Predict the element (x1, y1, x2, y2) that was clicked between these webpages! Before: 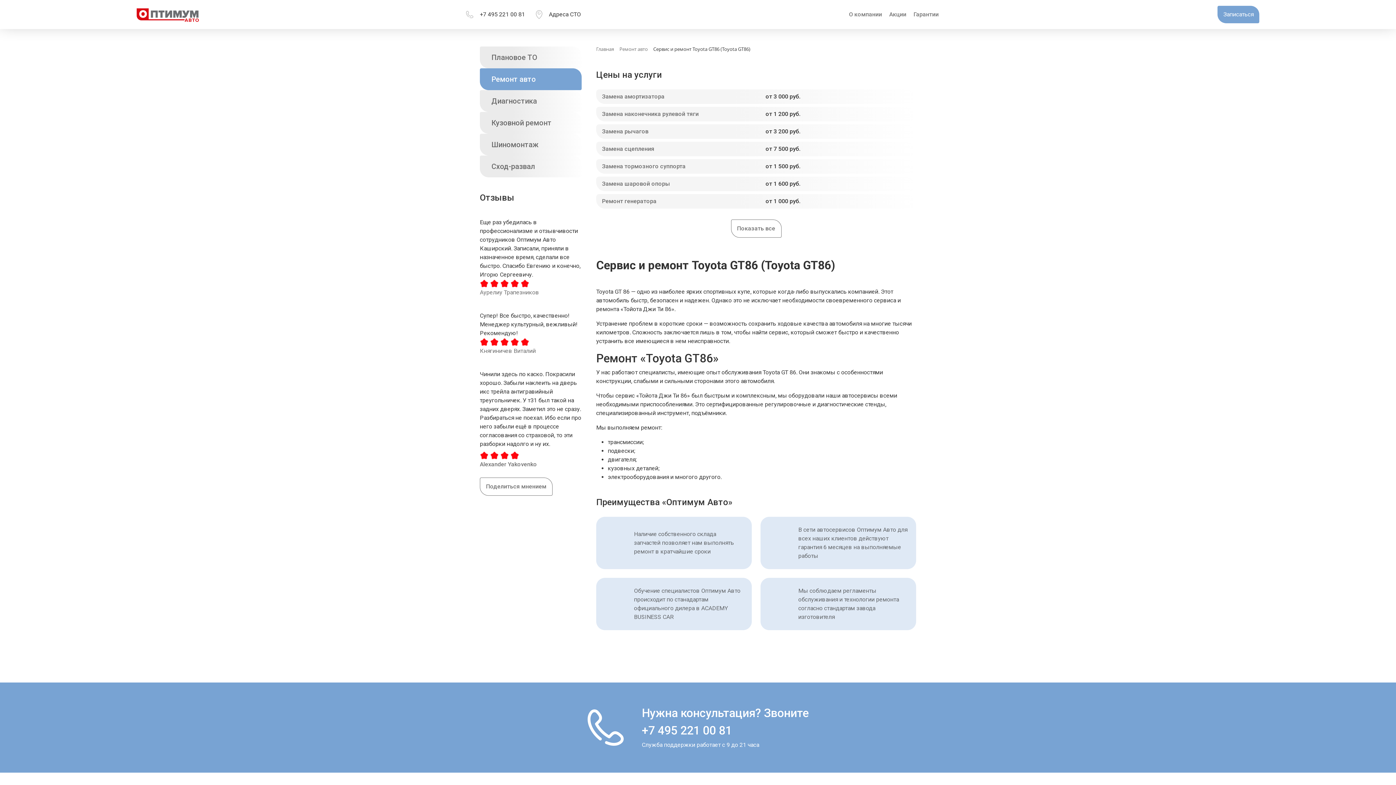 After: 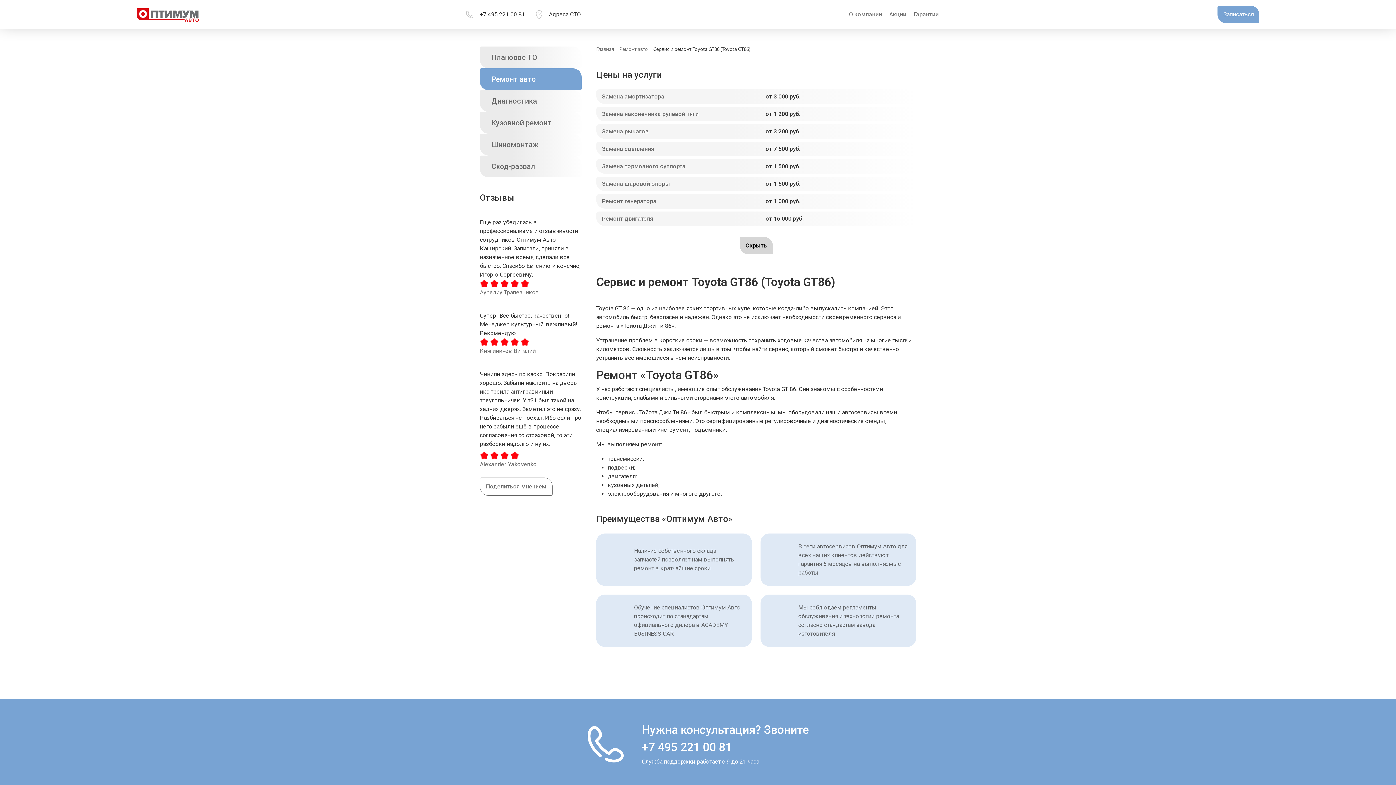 Action: bbox: (731, 219, 781, 237) label: Показать все